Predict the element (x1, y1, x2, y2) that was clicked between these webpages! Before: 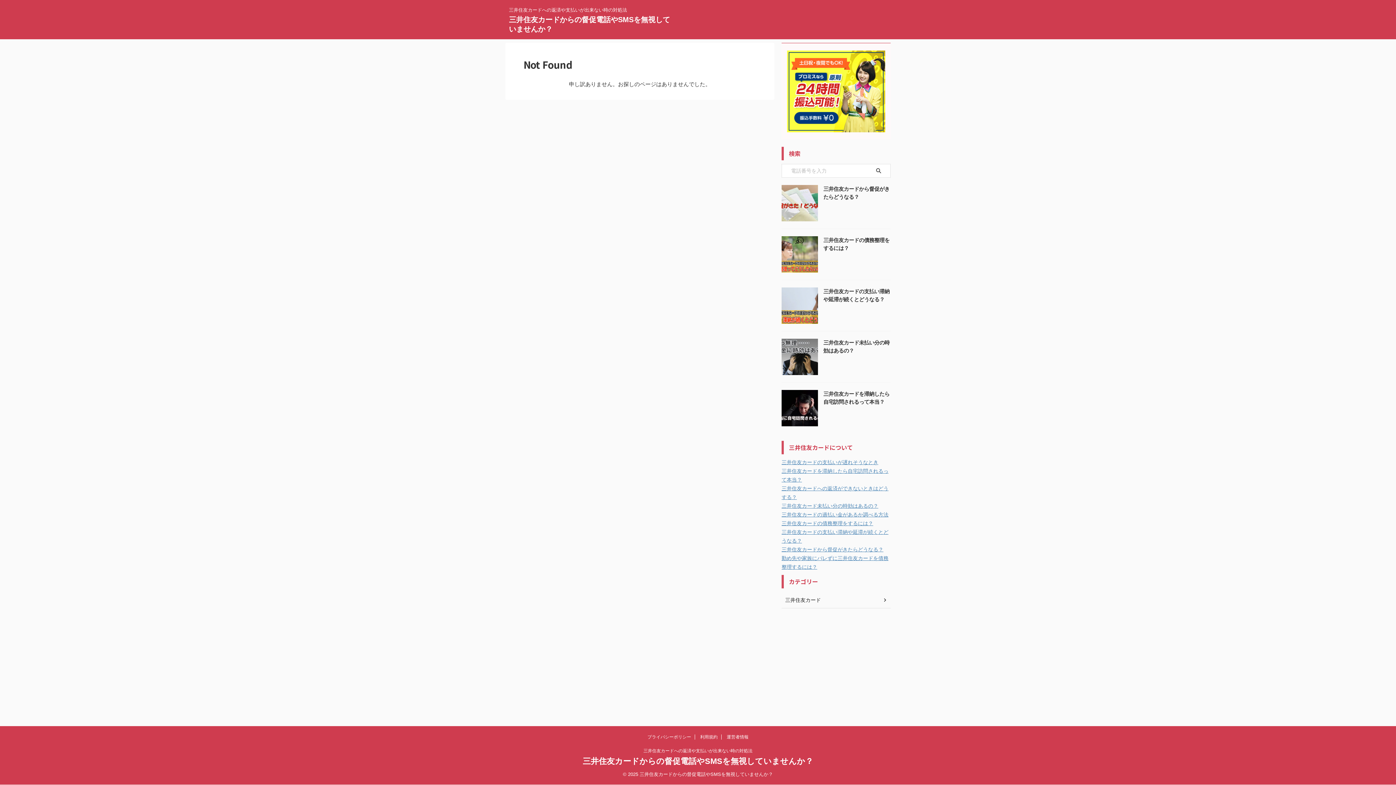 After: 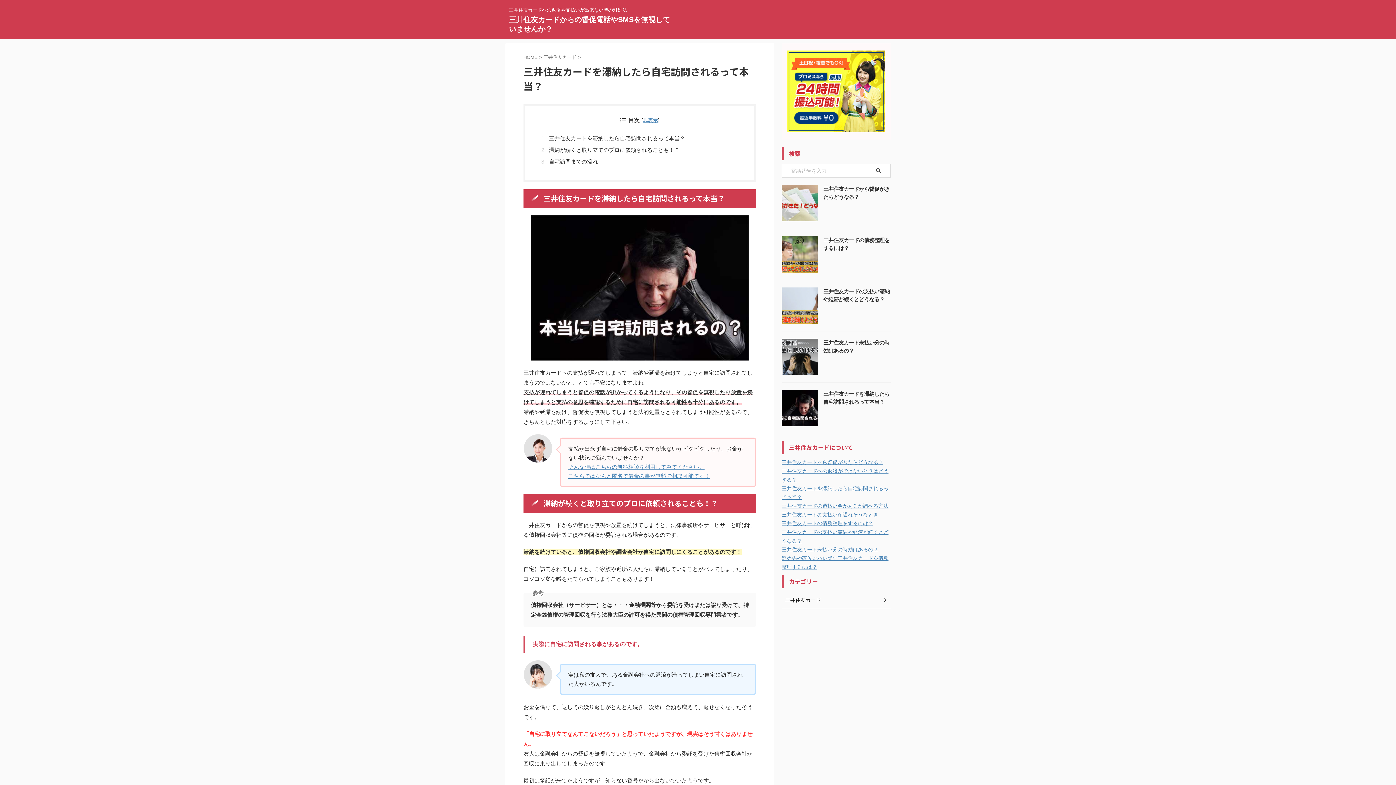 Action: bbox: (781, 420, 818, 426)